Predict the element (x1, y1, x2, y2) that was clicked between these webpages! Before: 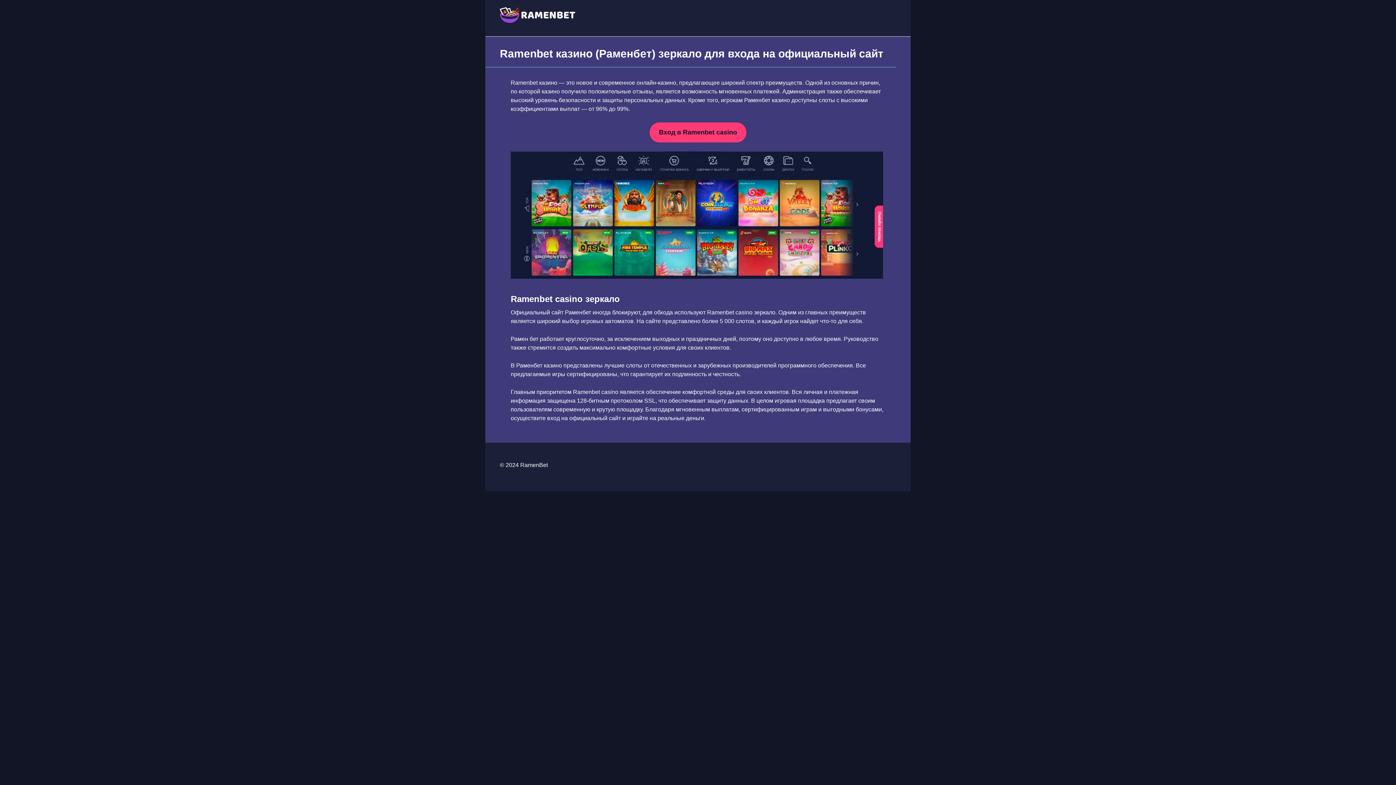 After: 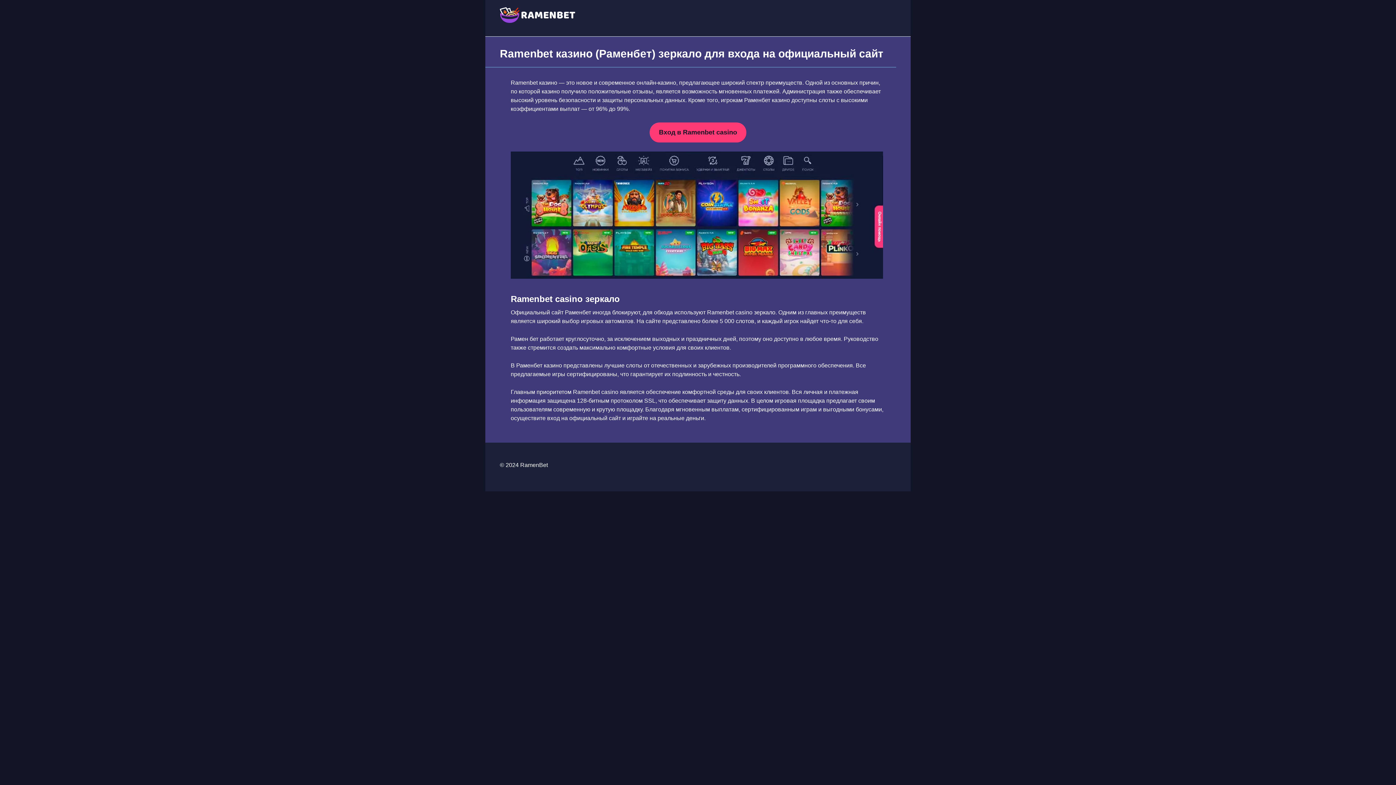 Action: label: Вход в Ramenbet casino bbox: (649, 122, 746, 142)